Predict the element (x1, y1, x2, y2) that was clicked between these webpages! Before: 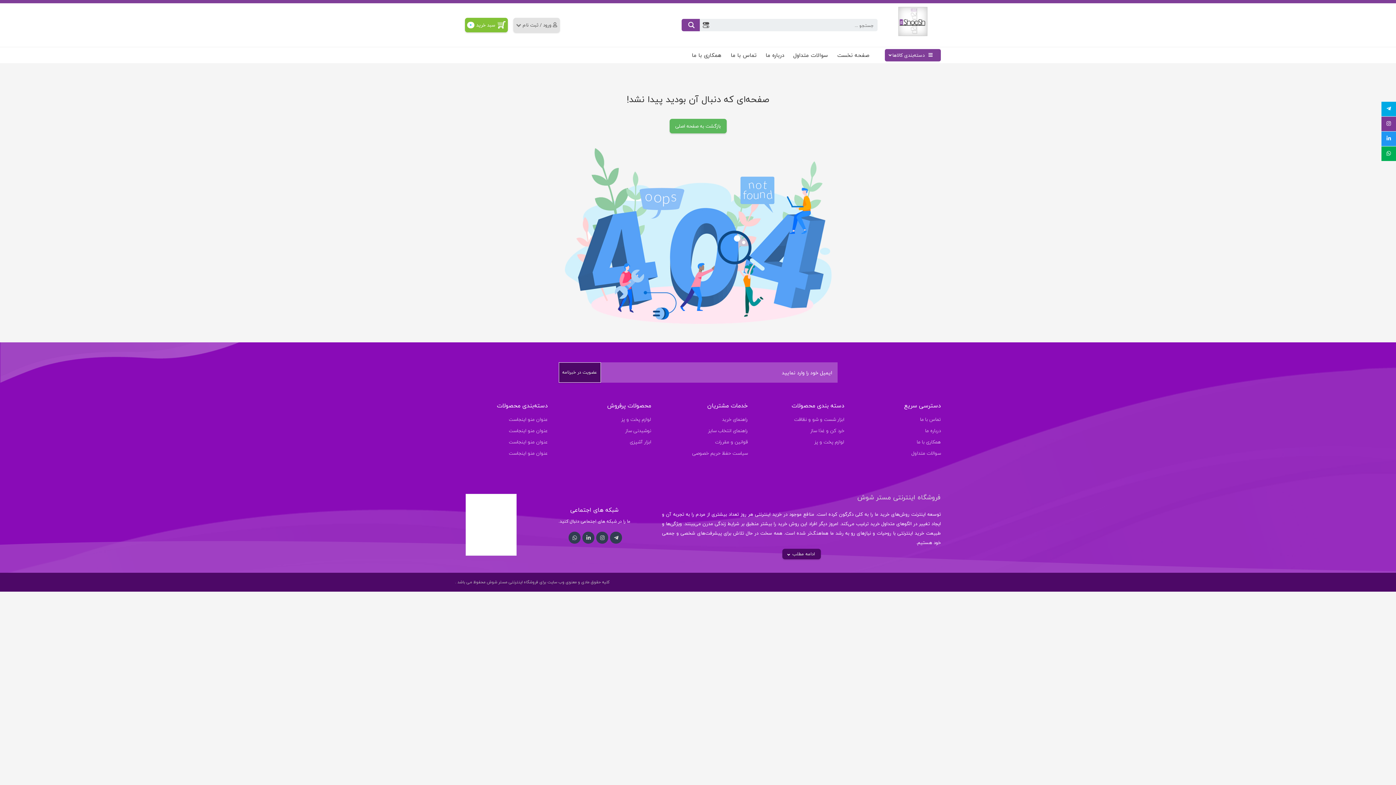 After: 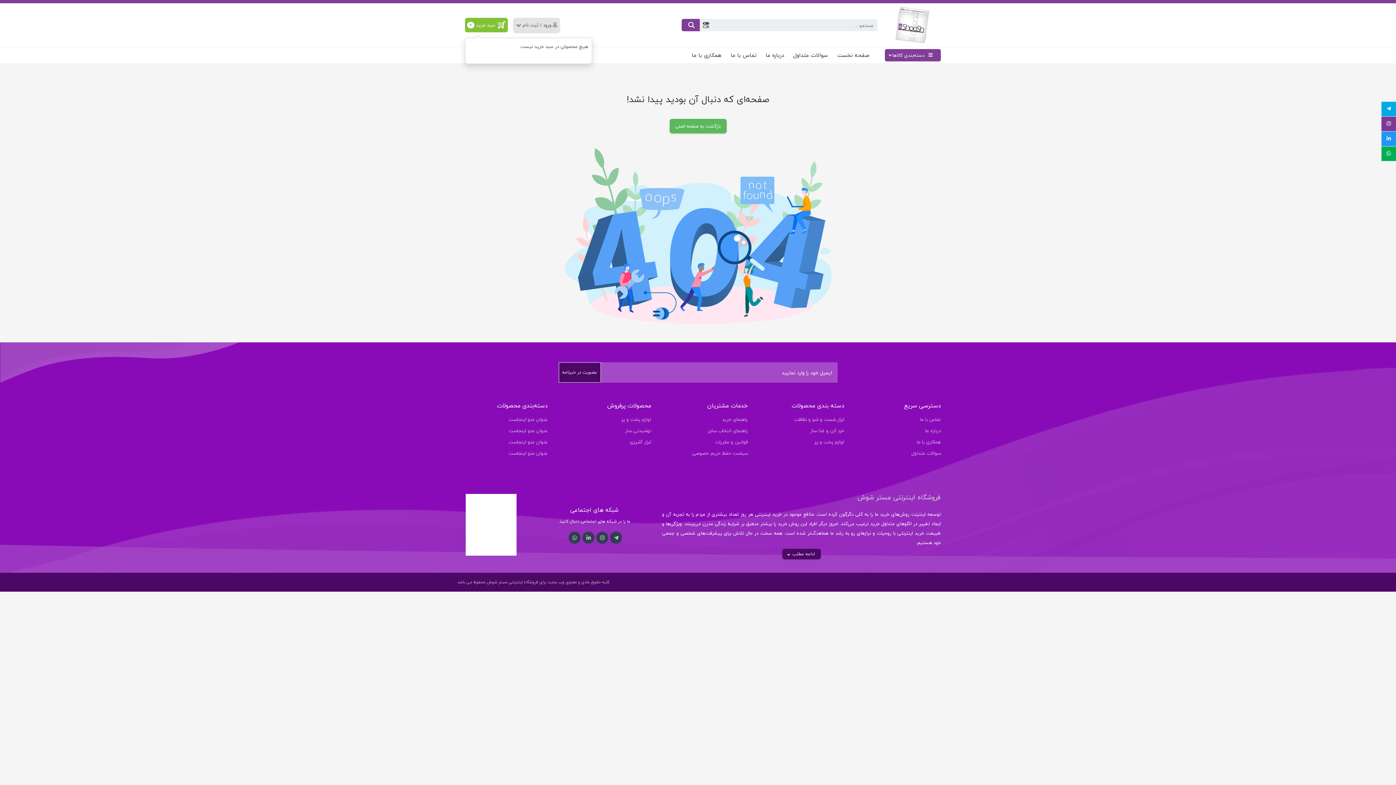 Action: bbox: (465, 17, 507, 32) label: سبد خرید
0